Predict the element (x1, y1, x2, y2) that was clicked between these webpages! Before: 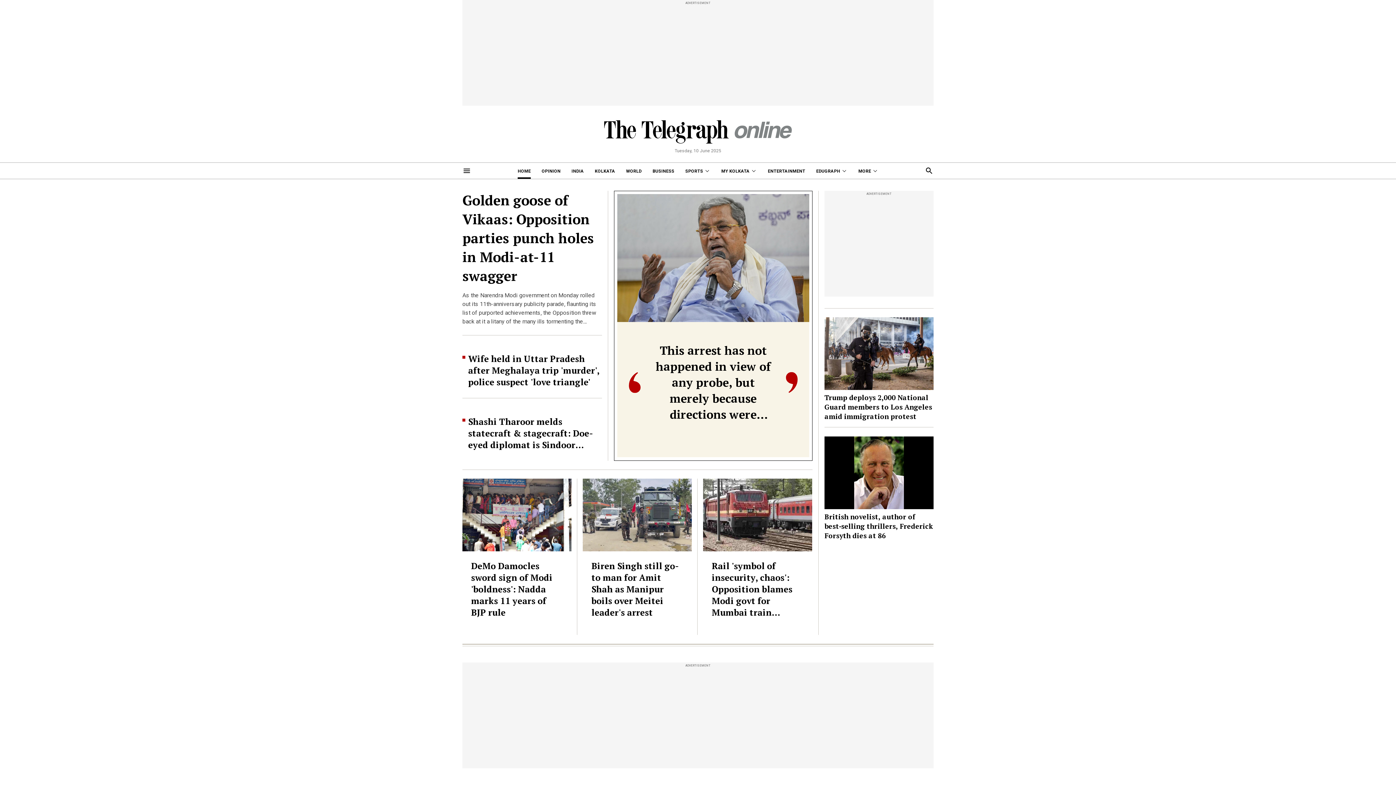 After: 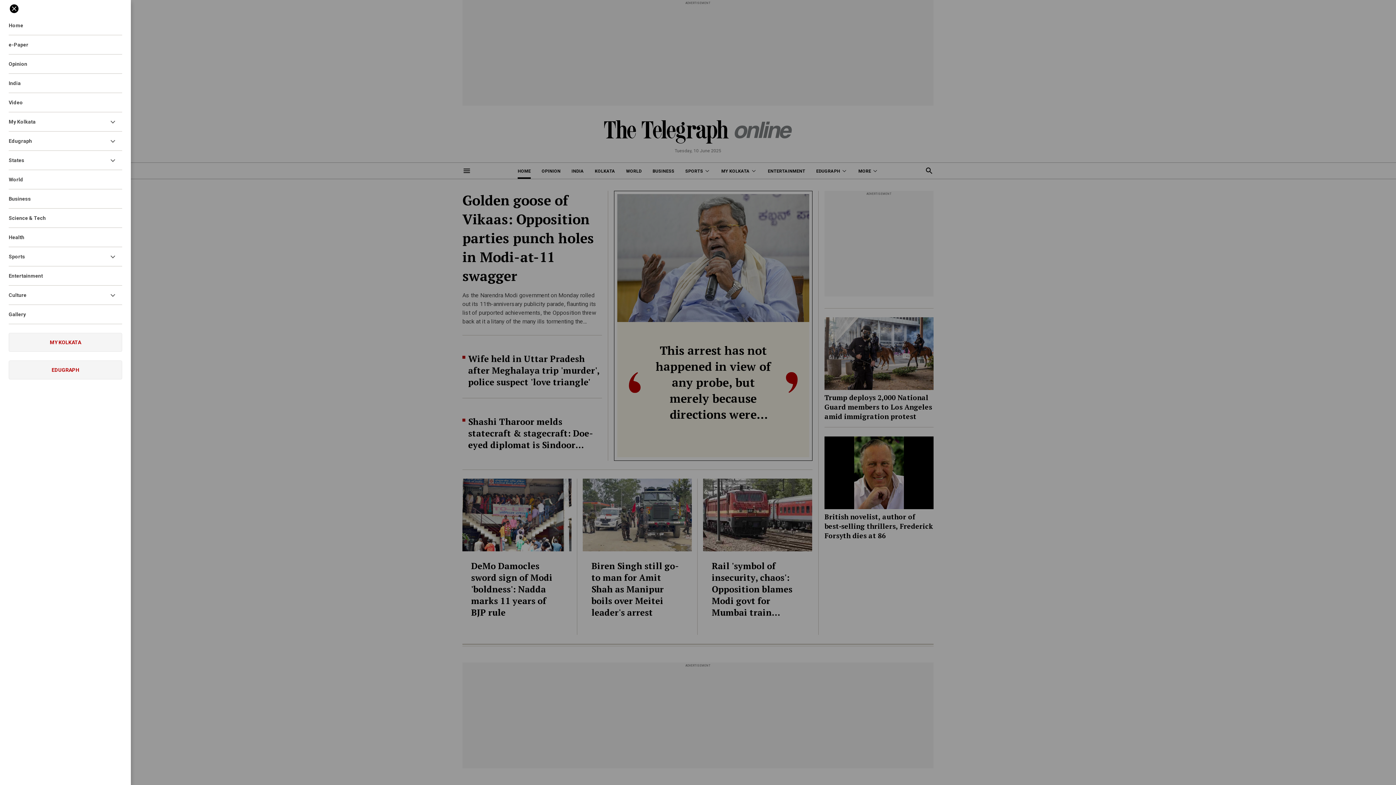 Action: bbox: (462, 166, 471, 175)